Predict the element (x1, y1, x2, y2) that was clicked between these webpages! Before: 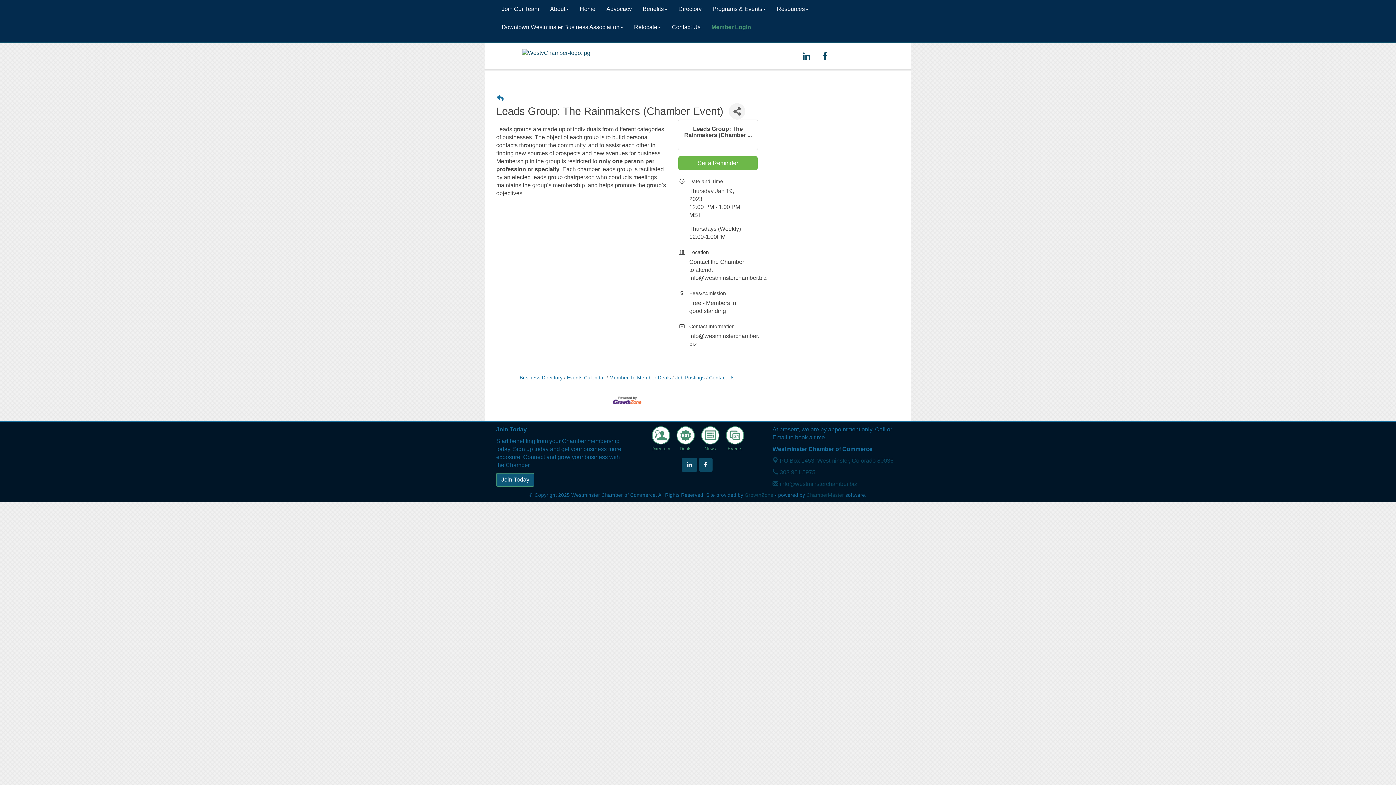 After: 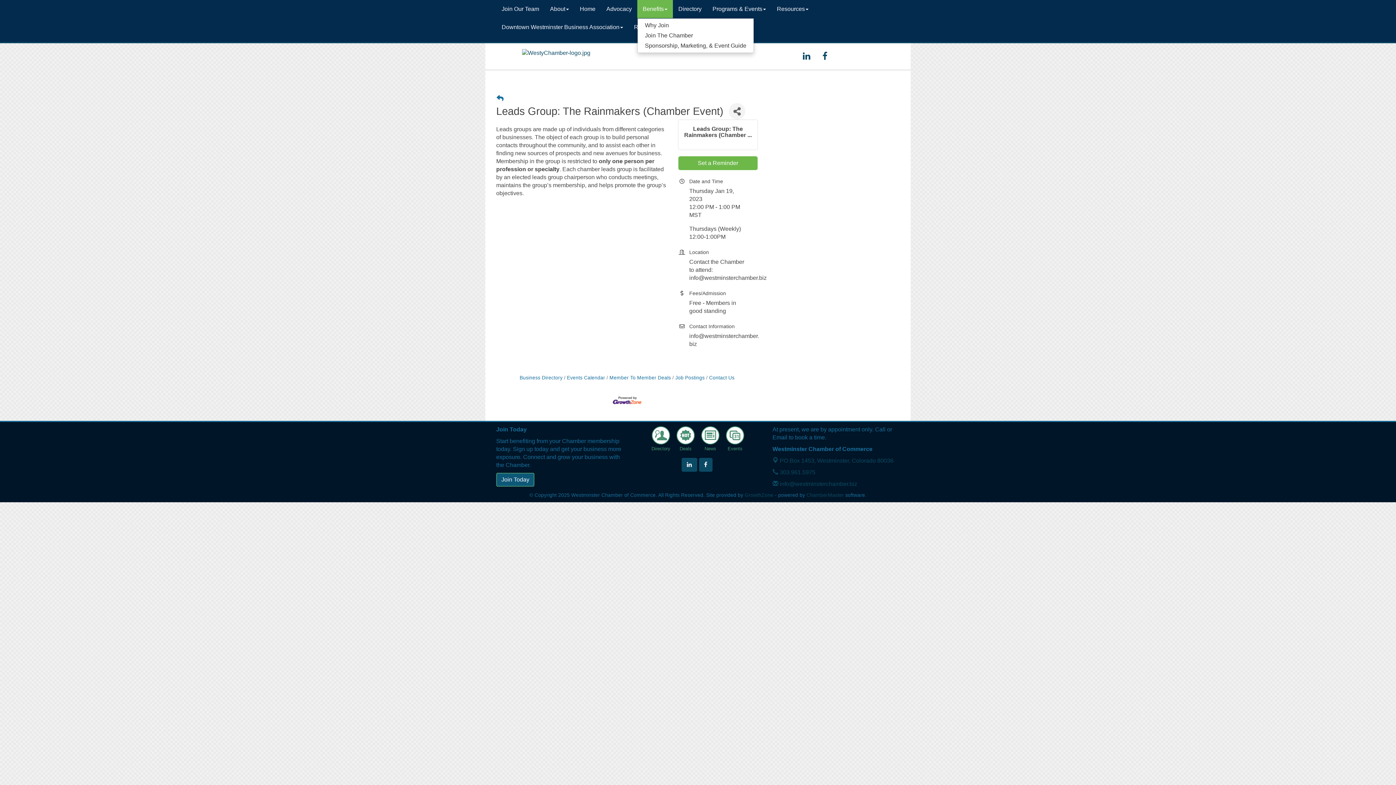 Action: bbox: (637, 0, 673, 18) label: Benefits